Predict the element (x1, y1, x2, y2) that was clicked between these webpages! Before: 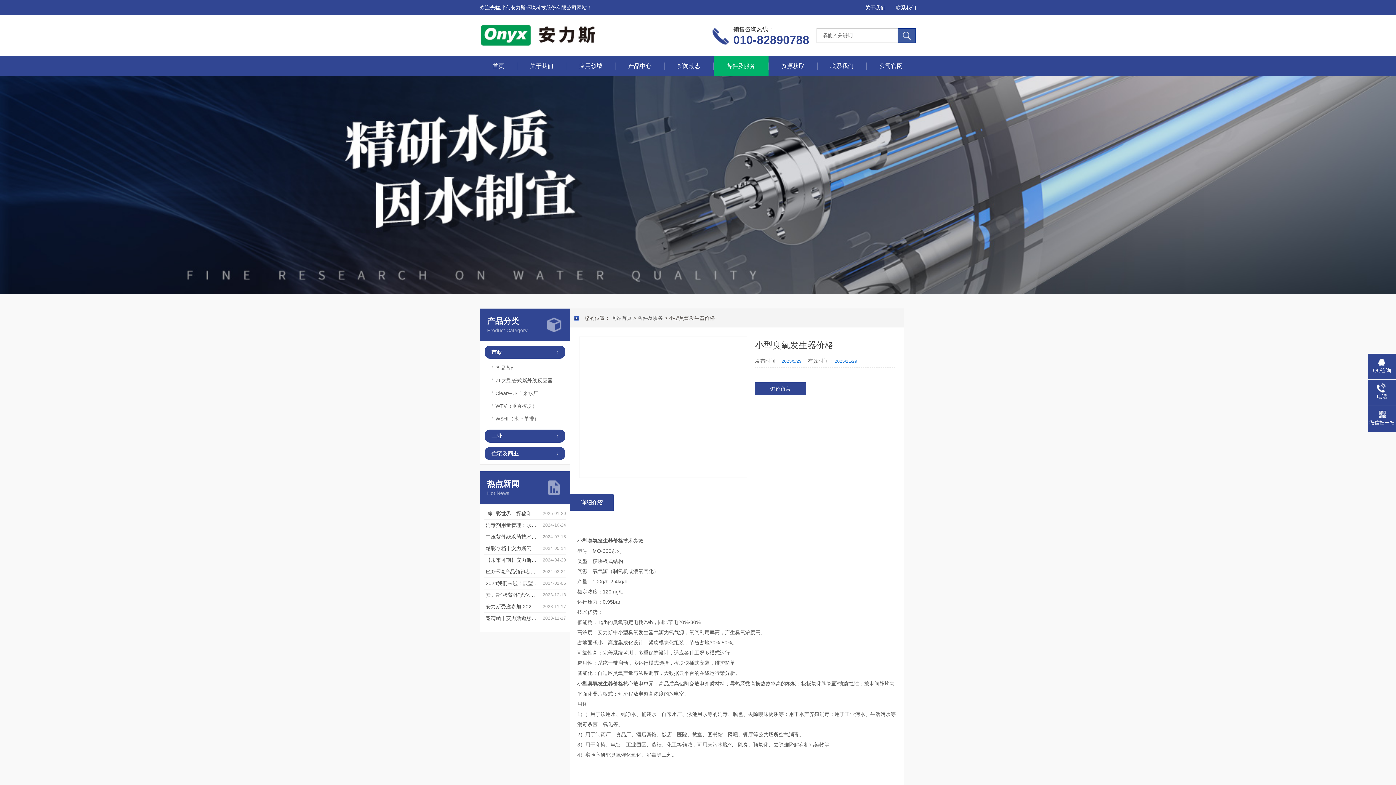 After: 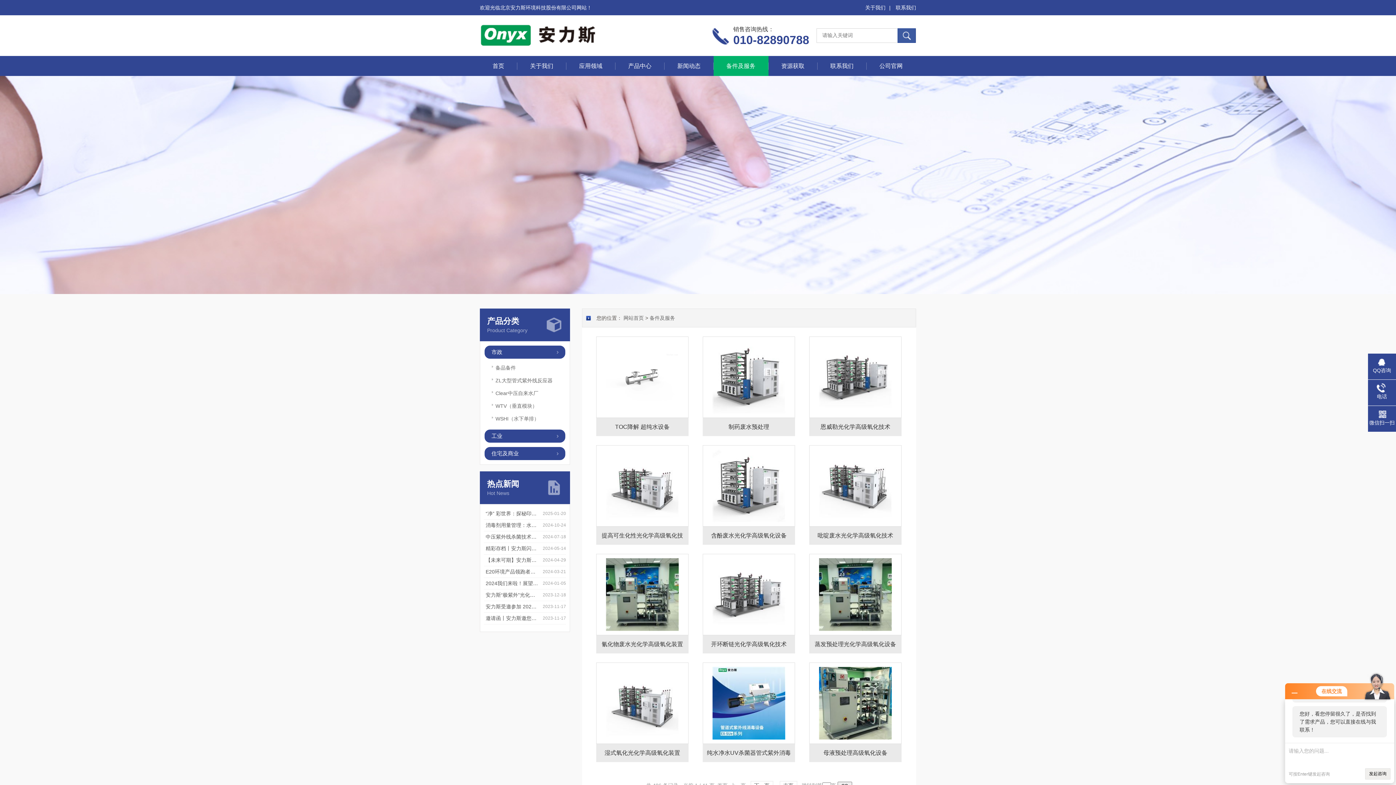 Action: label: 备件及服务 bbox: (726, 62, 755, 69)